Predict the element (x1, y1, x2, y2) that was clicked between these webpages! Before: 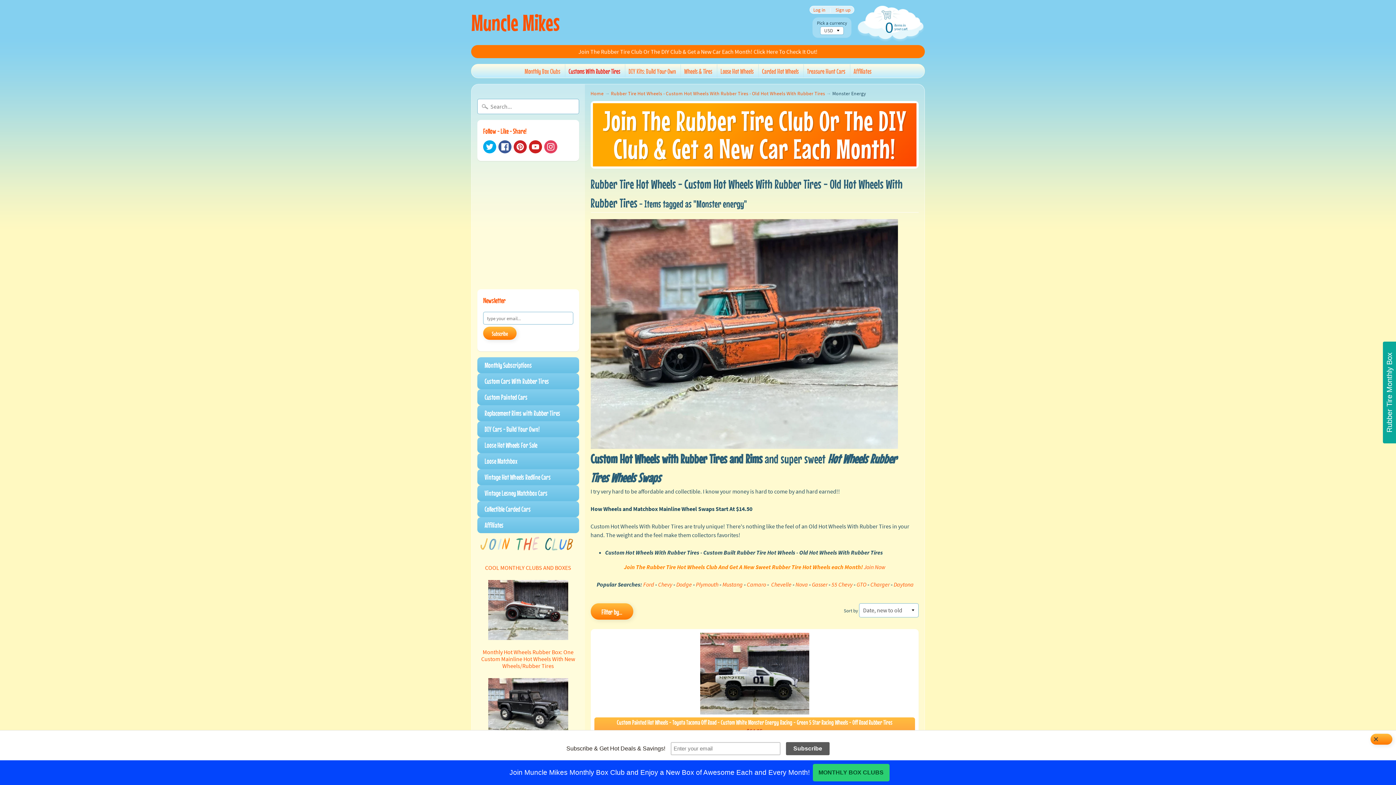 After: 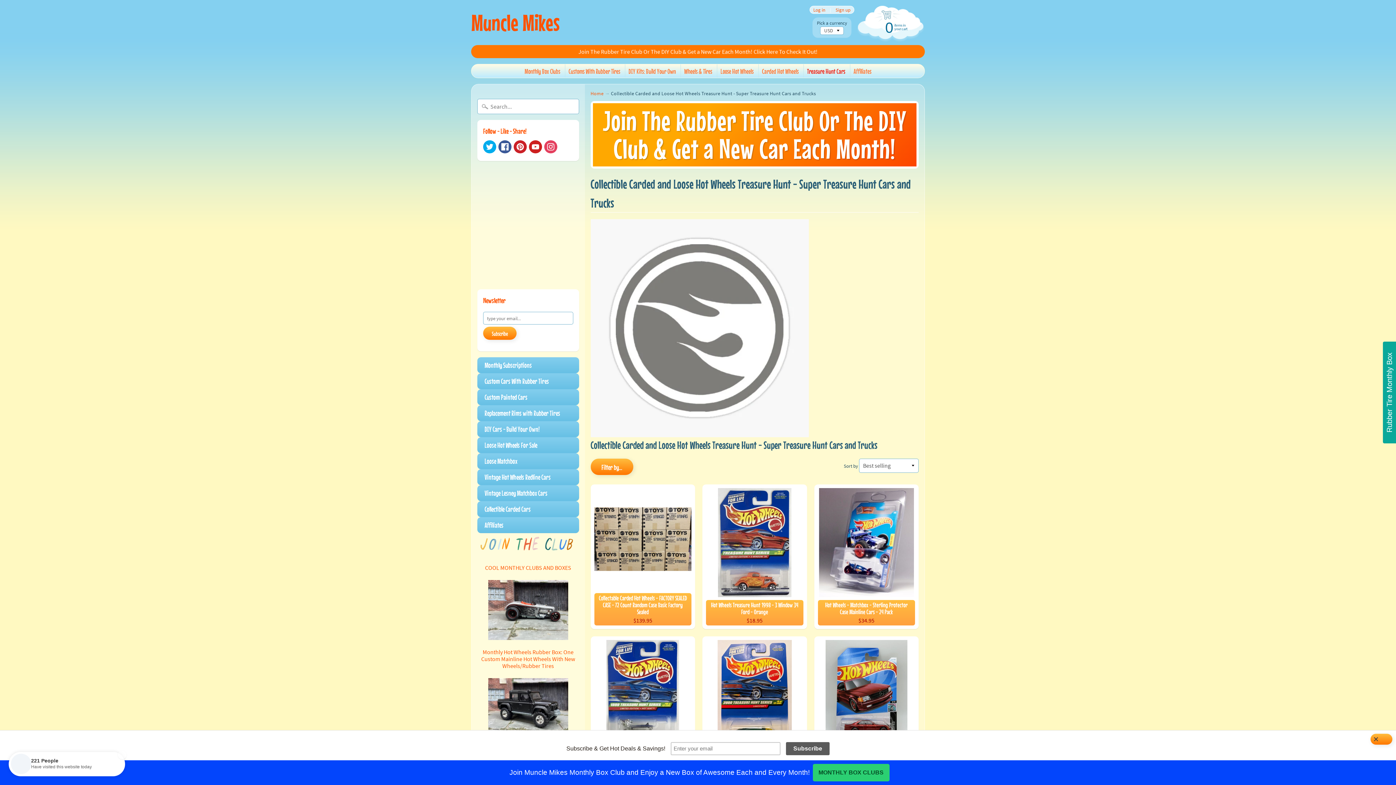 Action: label: Treasure Hunt Cars bbox: (803, 64, 848, 77)